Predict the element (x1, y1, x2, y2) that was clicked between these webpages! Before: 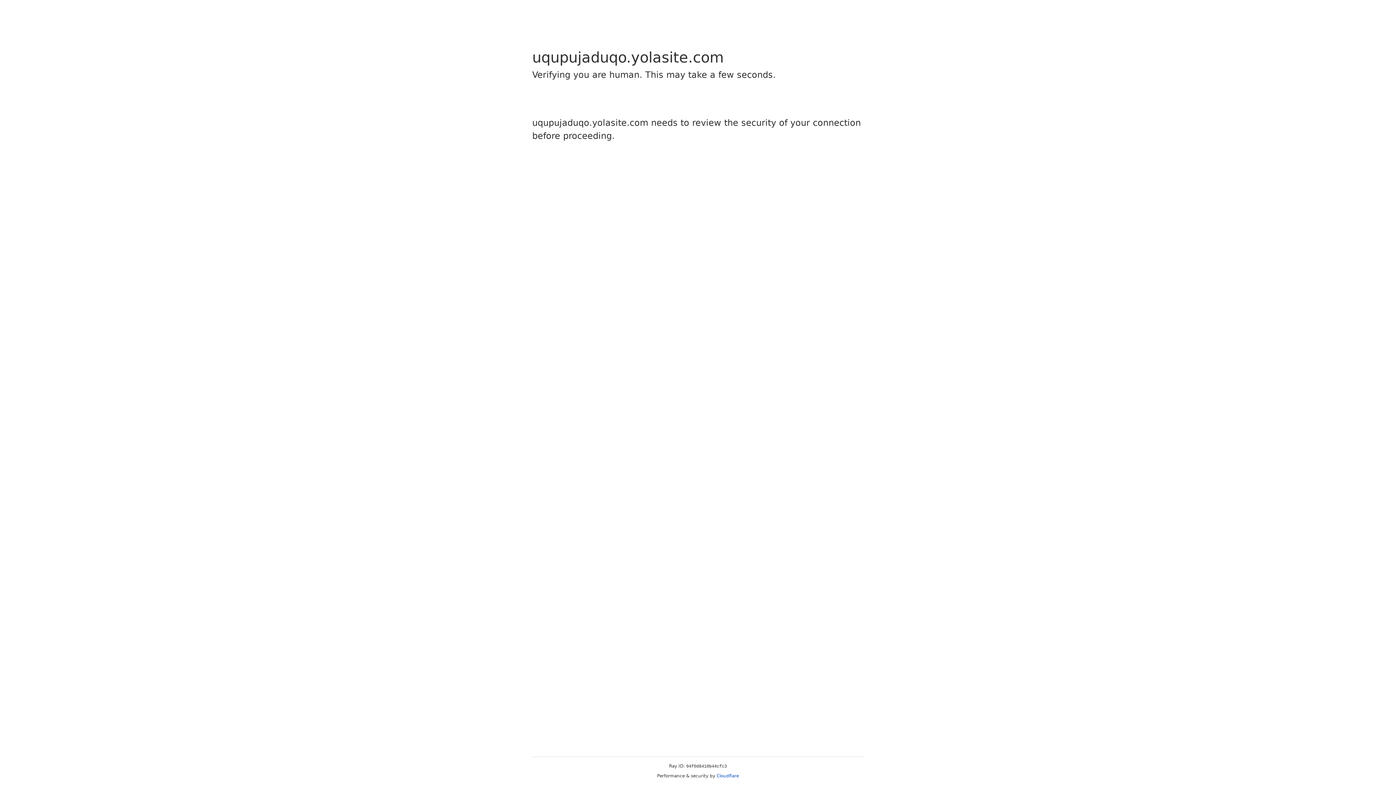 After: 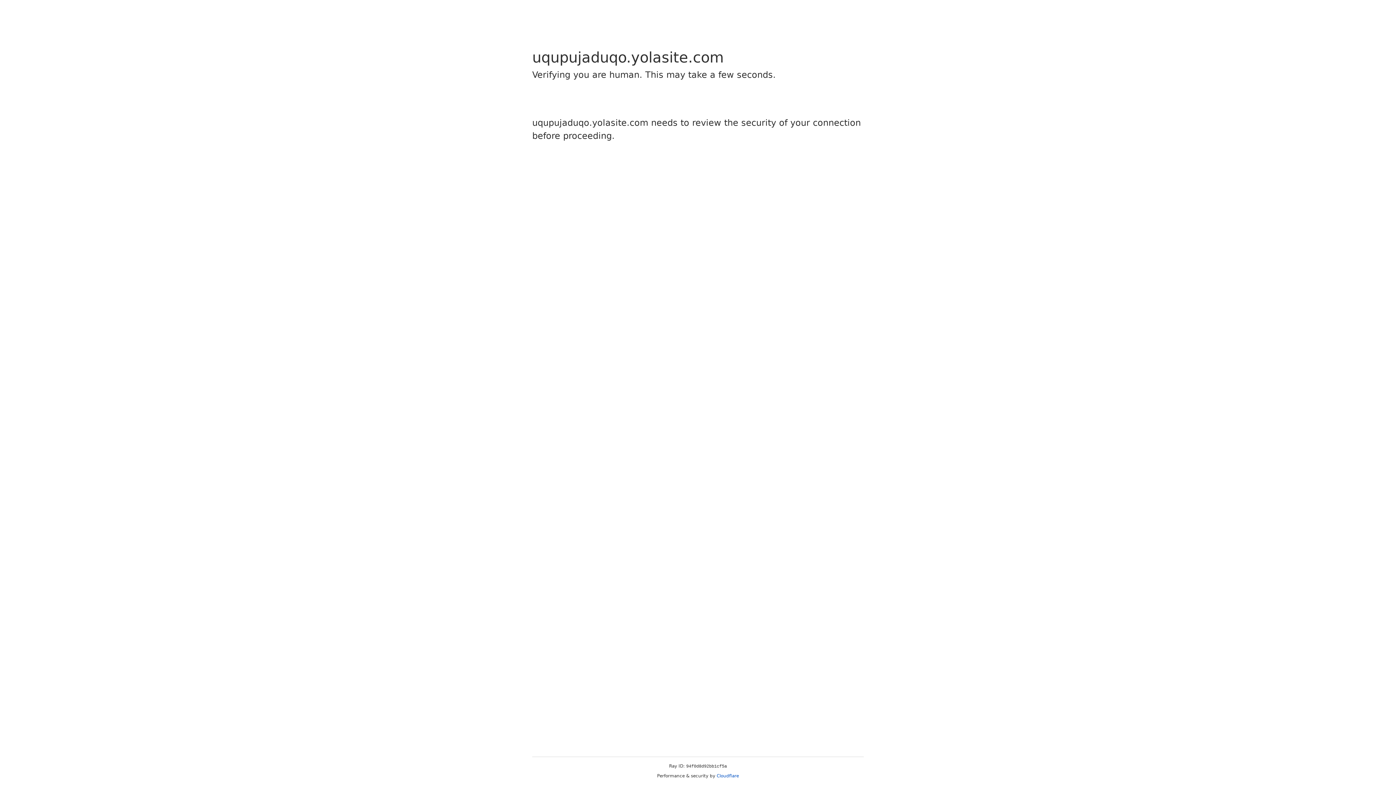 Action: label: Cloudflare bbox: (716, 773, 739, 778)